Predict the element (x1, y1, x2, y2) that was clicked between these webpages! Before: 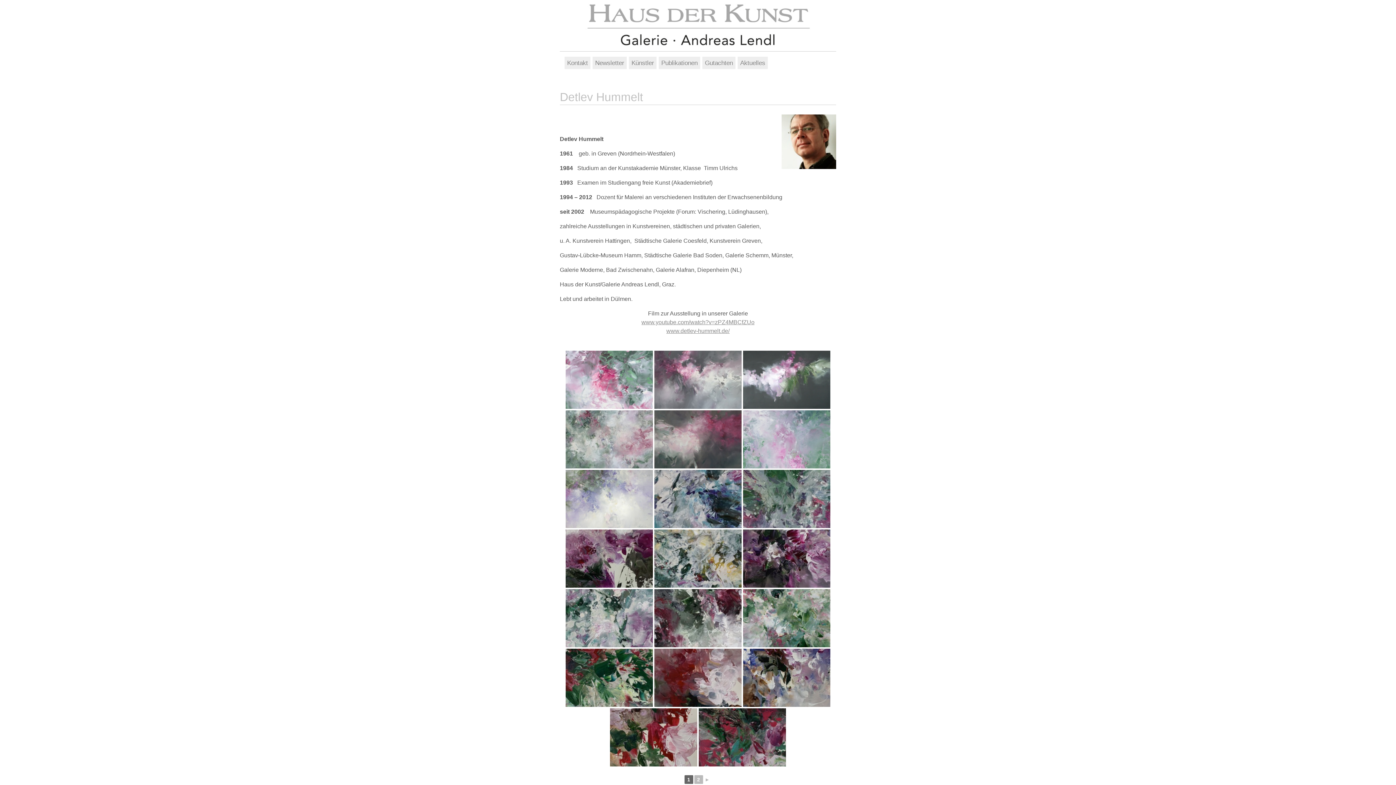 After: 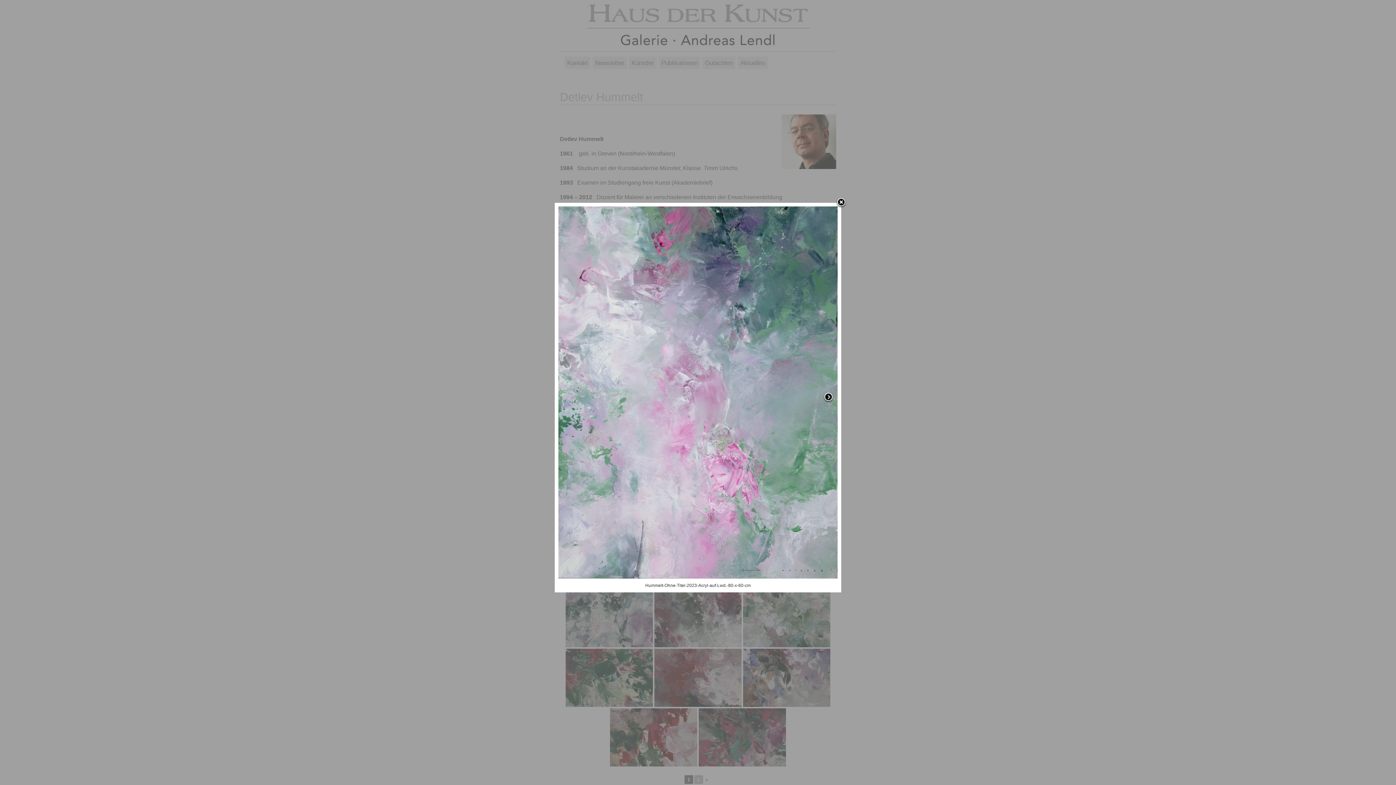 Action: bbox: (743, 410, 830, 468)